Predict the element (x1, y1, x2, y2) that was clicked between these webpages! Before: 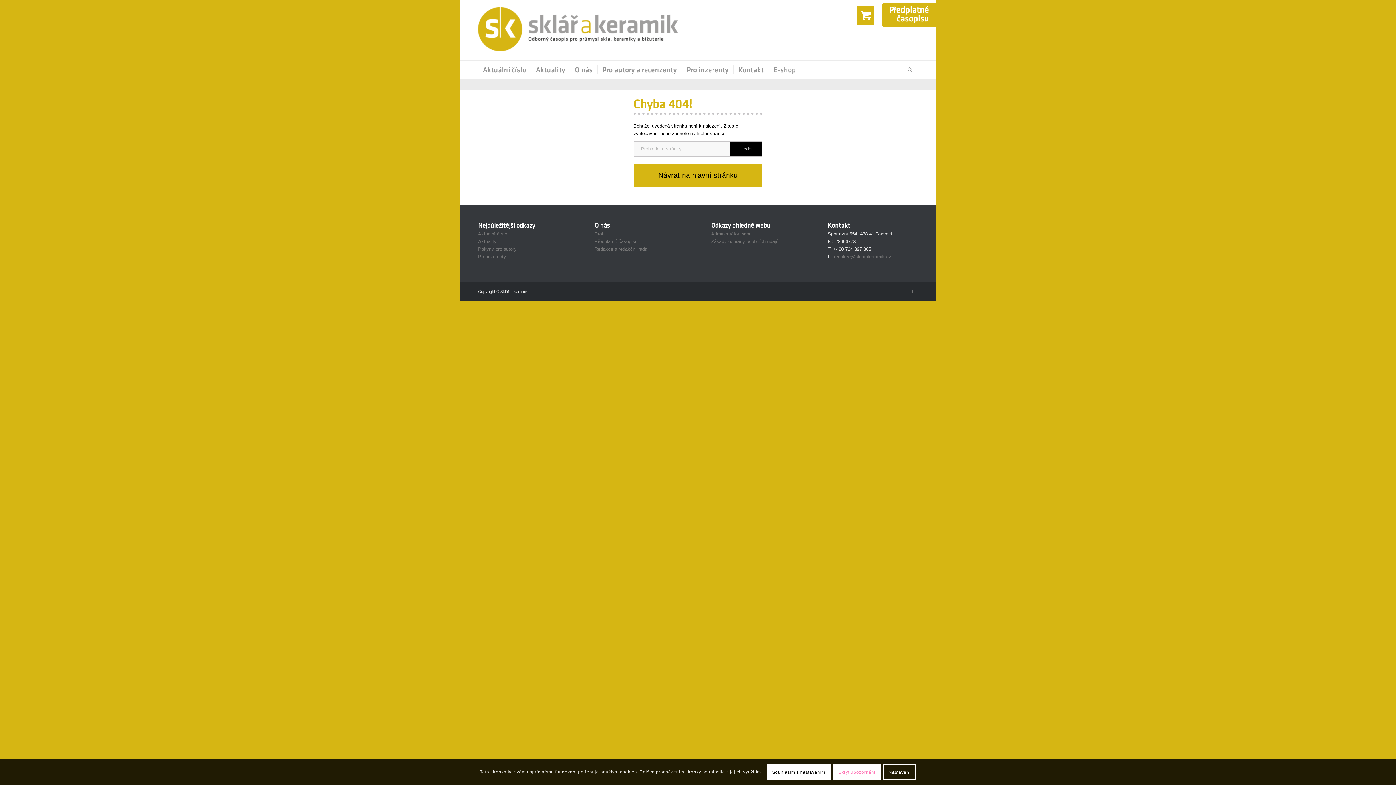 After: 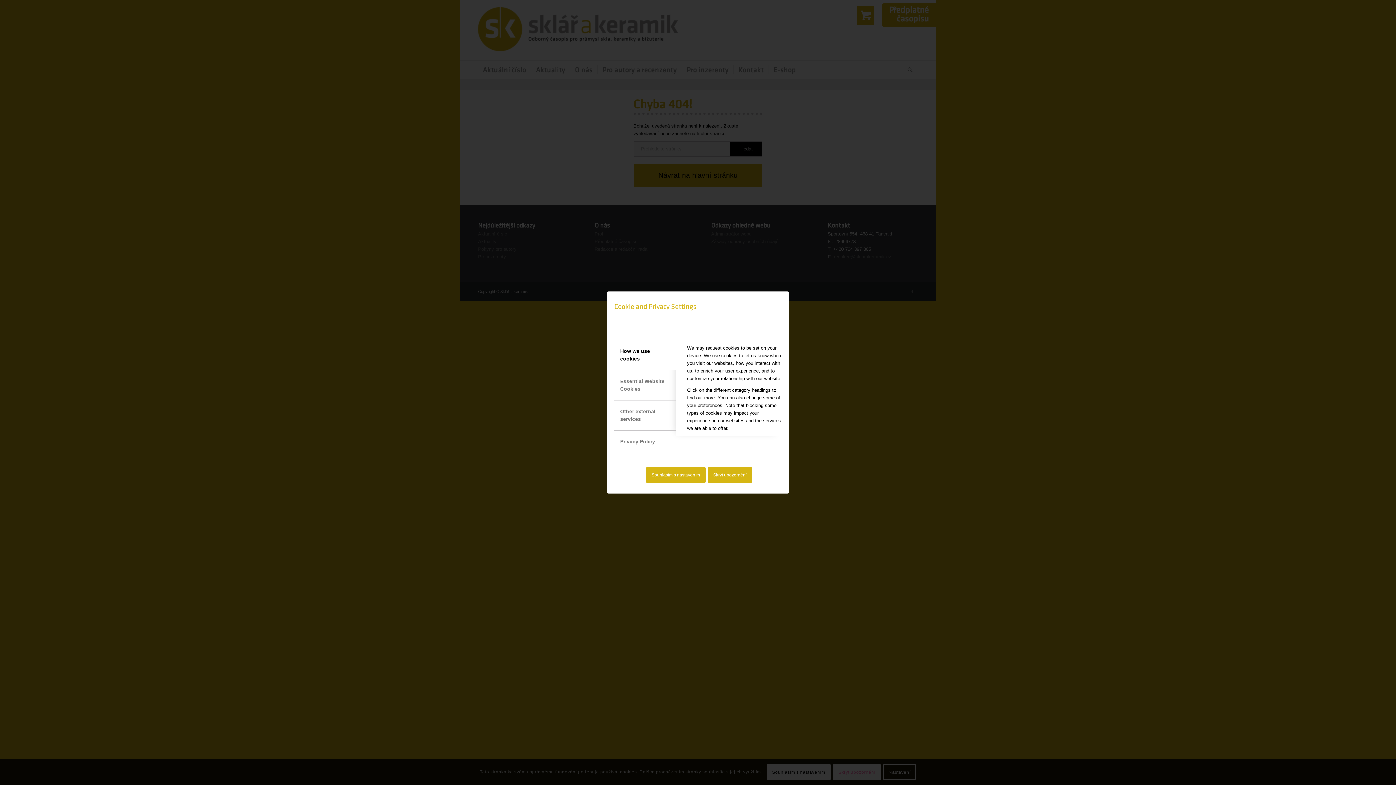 Action: label: Nastavení bbox: (883, 764, 916, 780)